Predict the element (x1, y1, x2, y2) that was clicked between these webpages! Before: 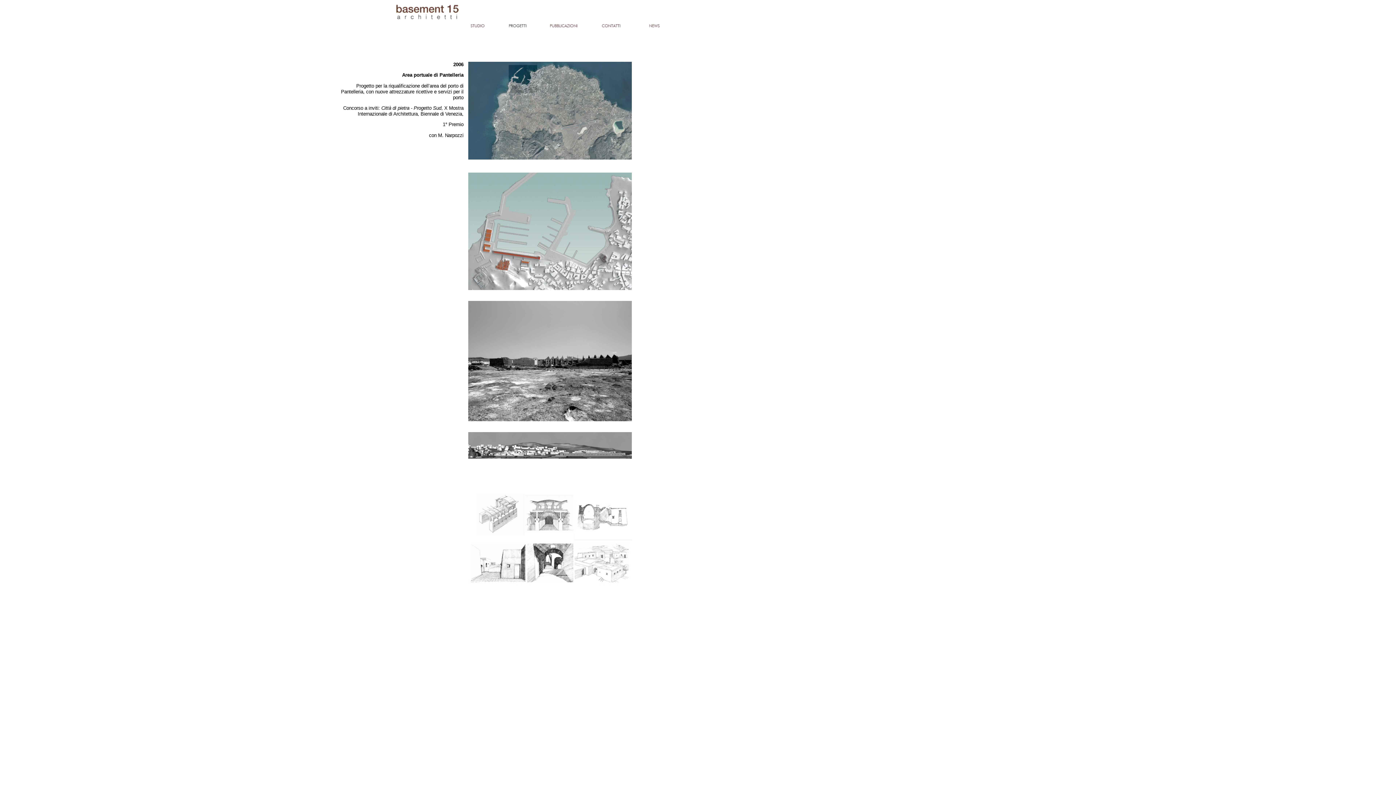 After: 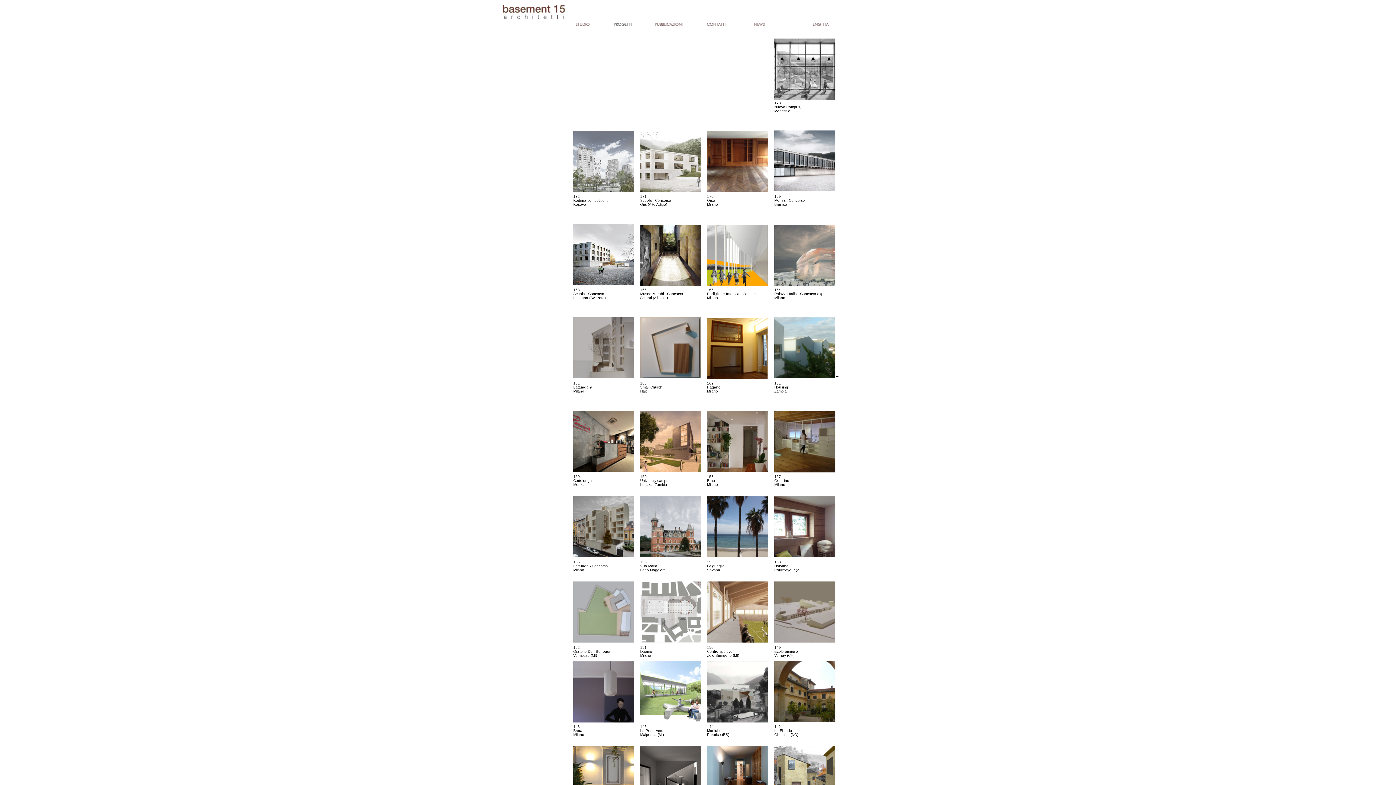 Action: bbox: (506, 23, 548, 29)